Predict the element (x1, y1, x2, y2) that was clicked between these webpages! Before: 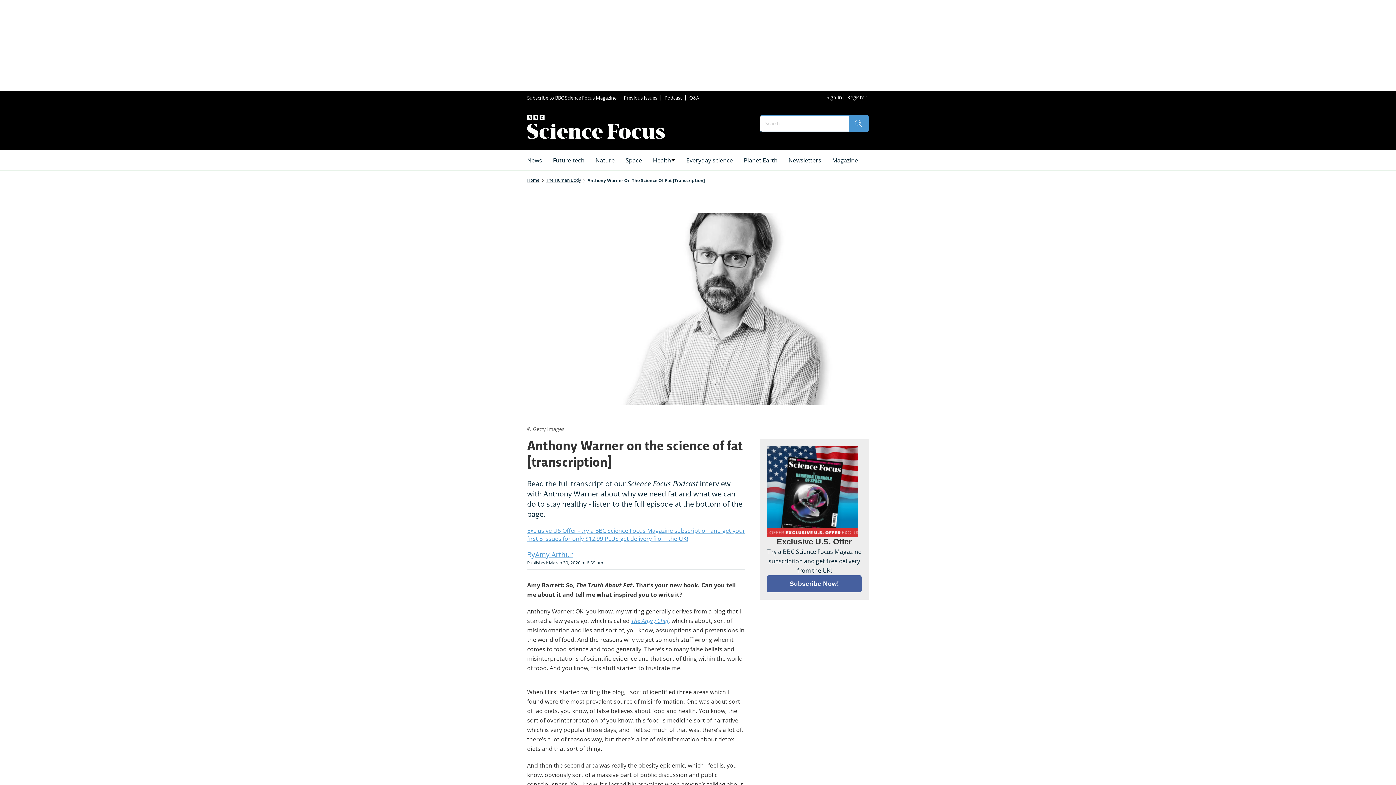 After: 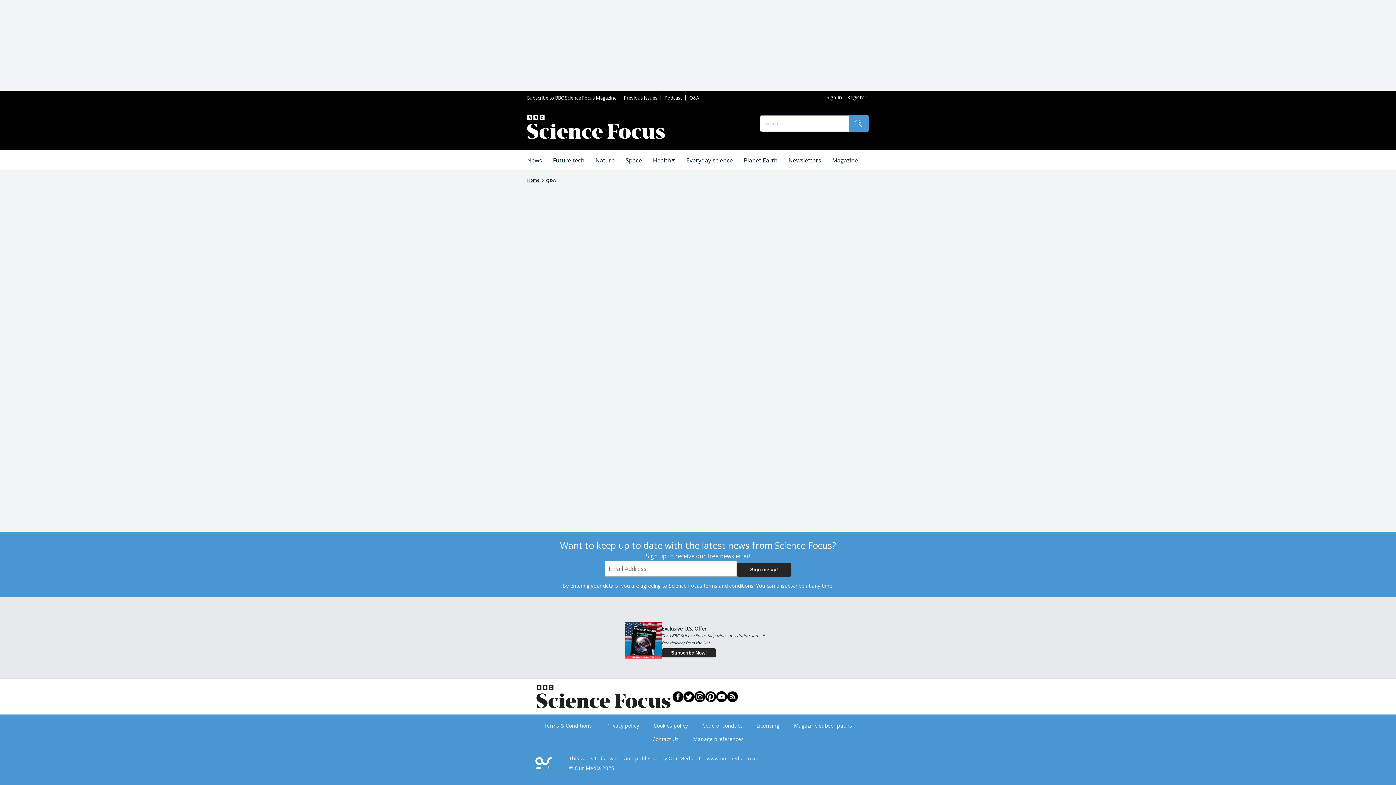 Action: label: Q&A bbox: (685, 91, 702, 104)